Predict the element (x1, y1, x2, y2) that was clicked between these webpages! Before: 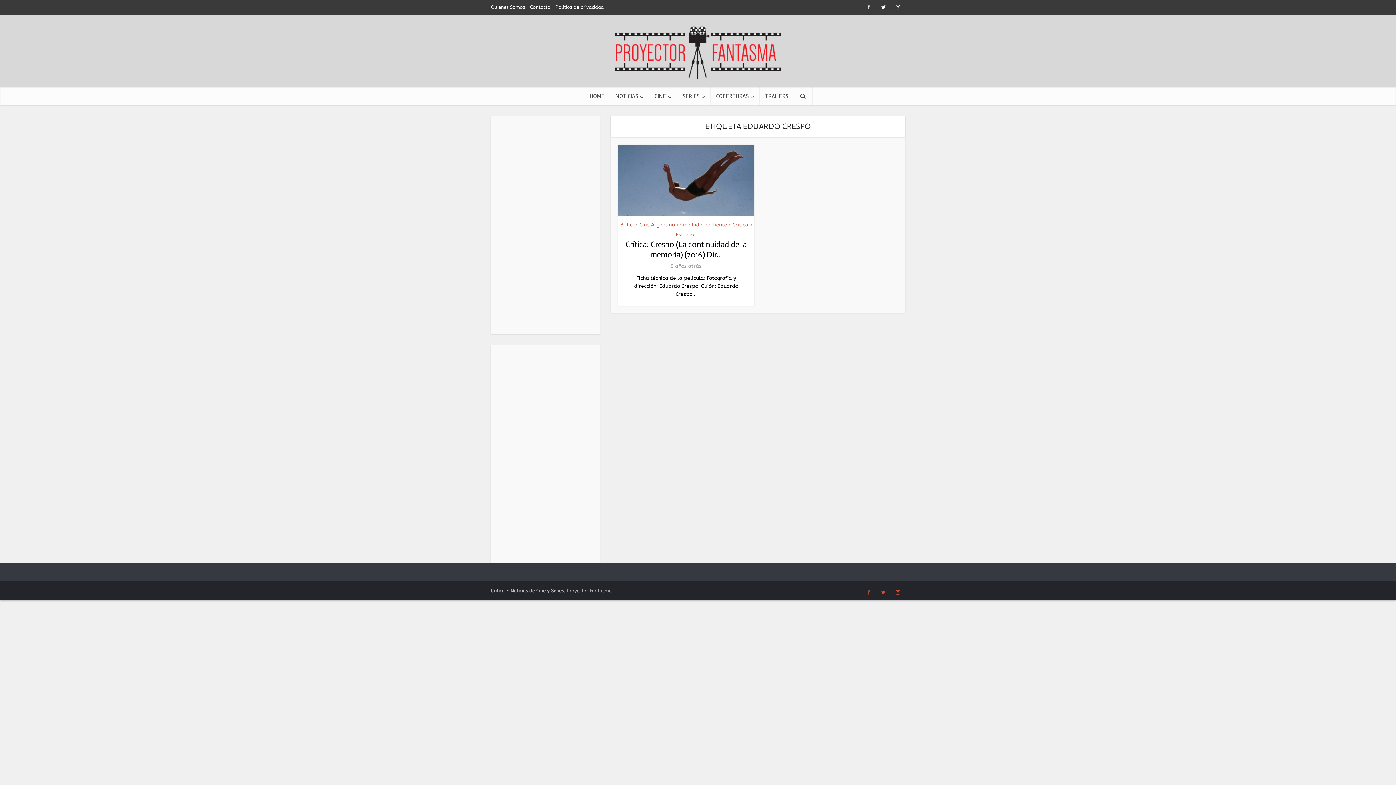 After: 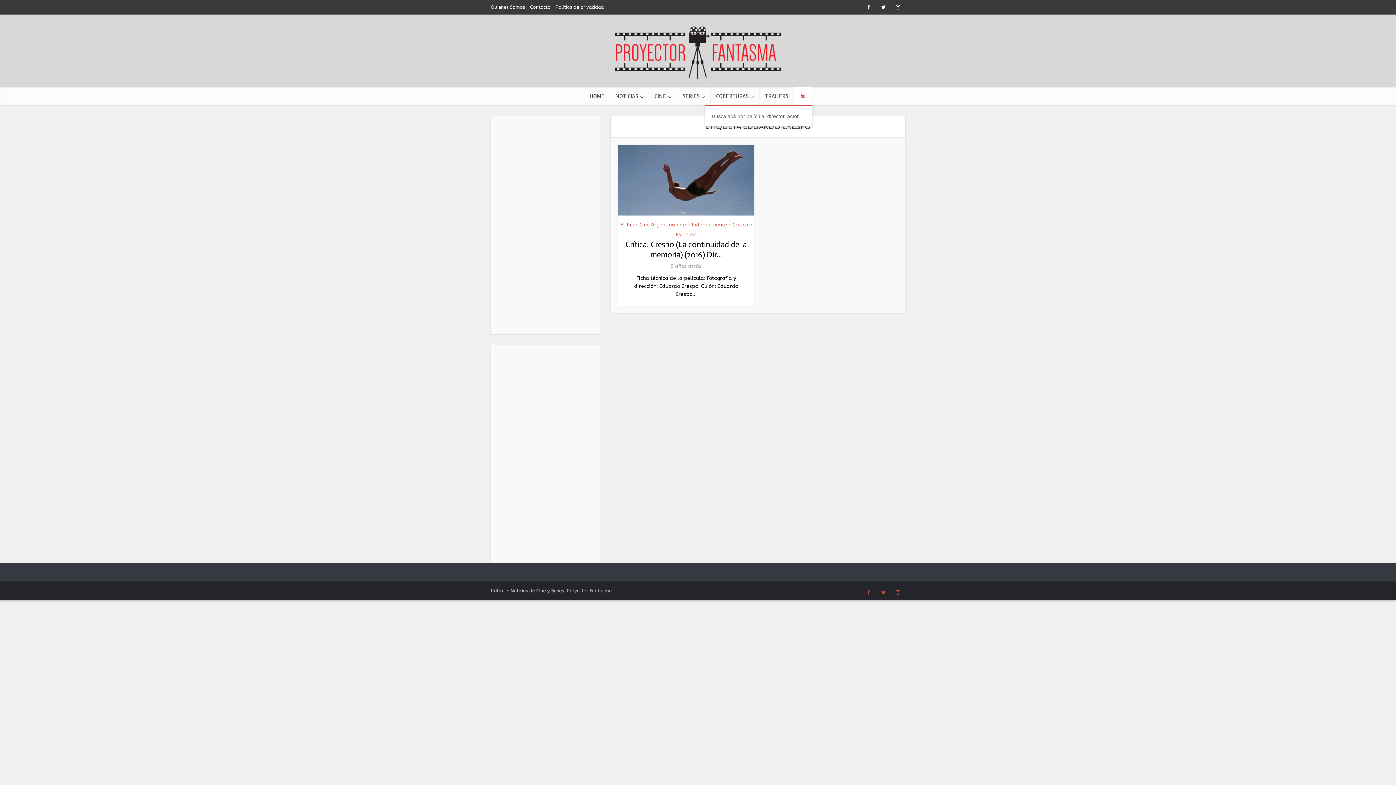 Action: bbox: (794, 87, 812, 105)